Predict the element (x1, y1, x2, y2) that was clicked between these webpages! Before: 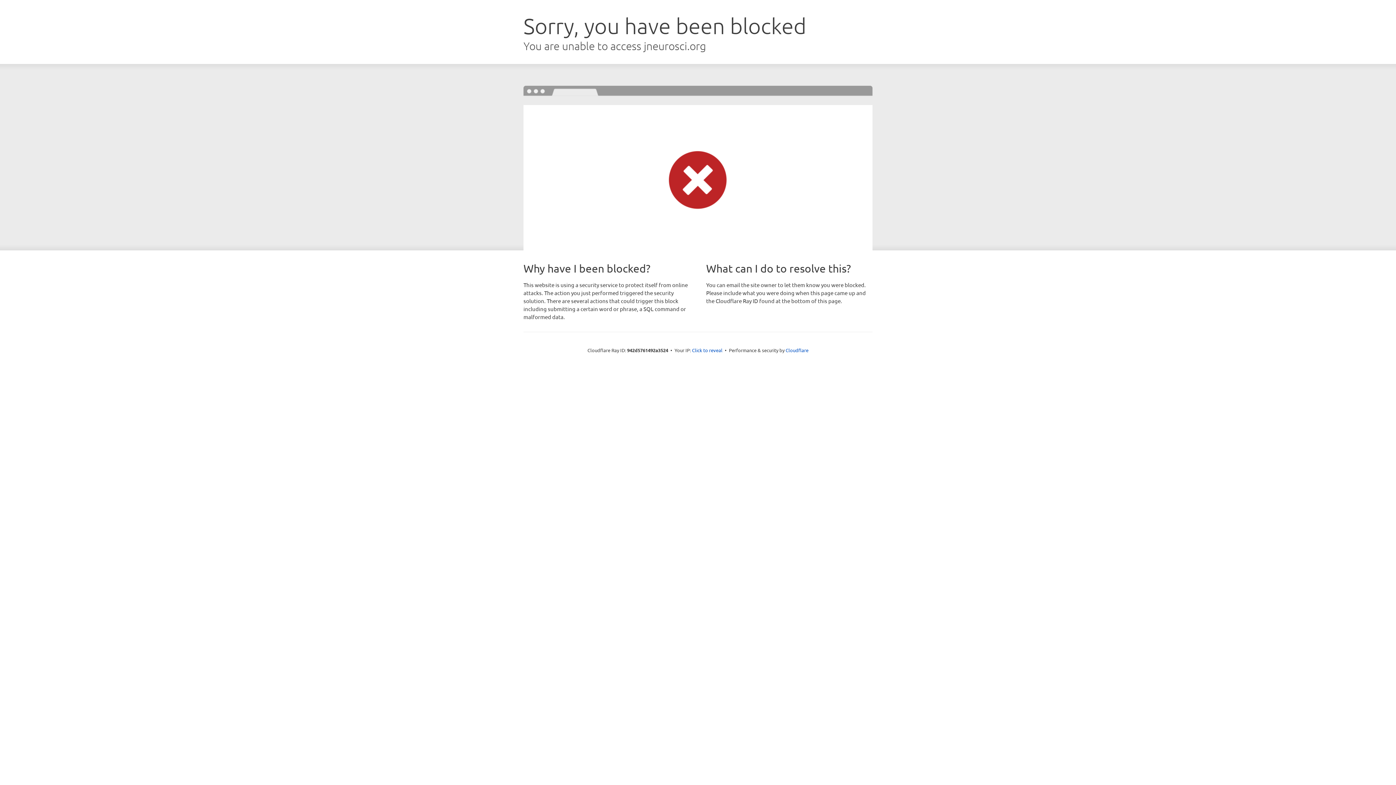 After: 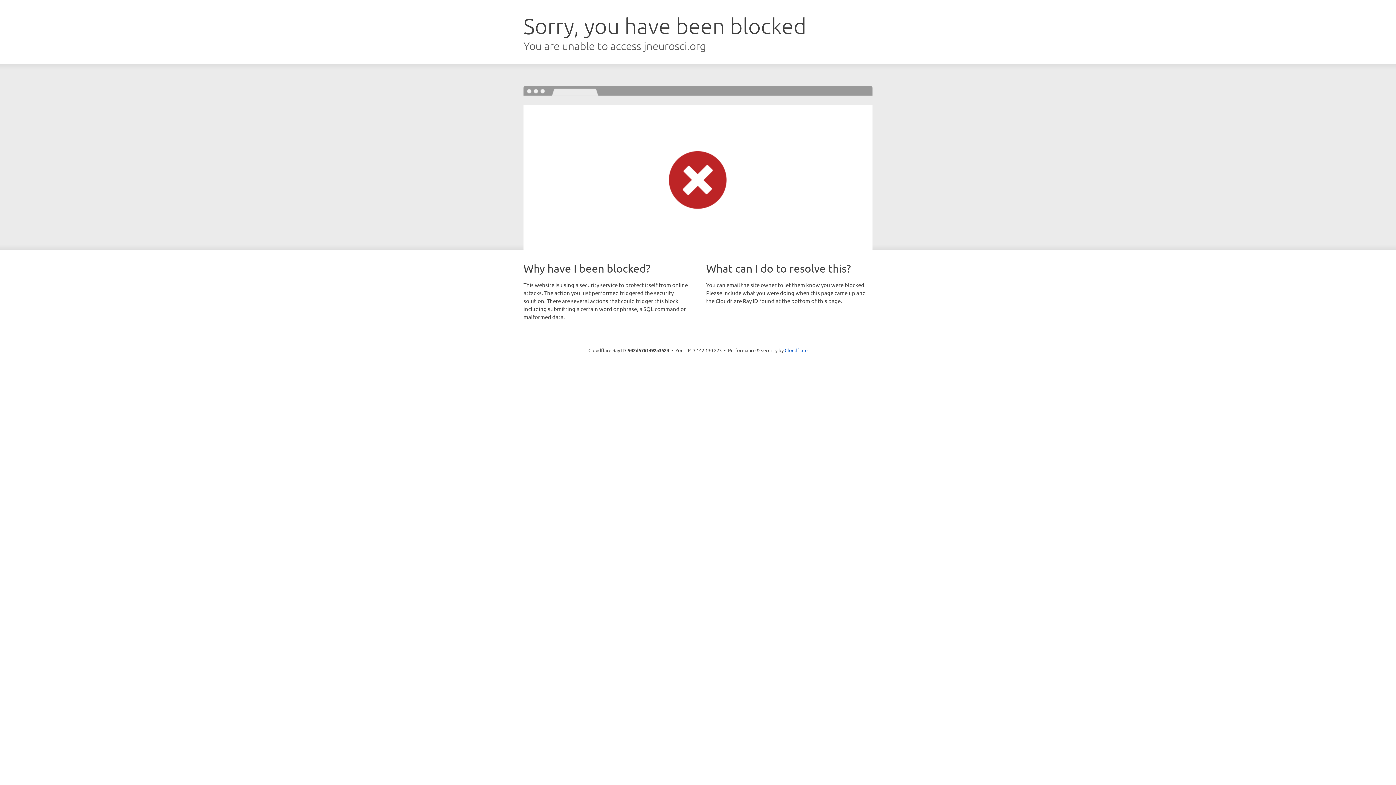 Action: bbox: (692, 346, 722, 353) label: Click to reveal